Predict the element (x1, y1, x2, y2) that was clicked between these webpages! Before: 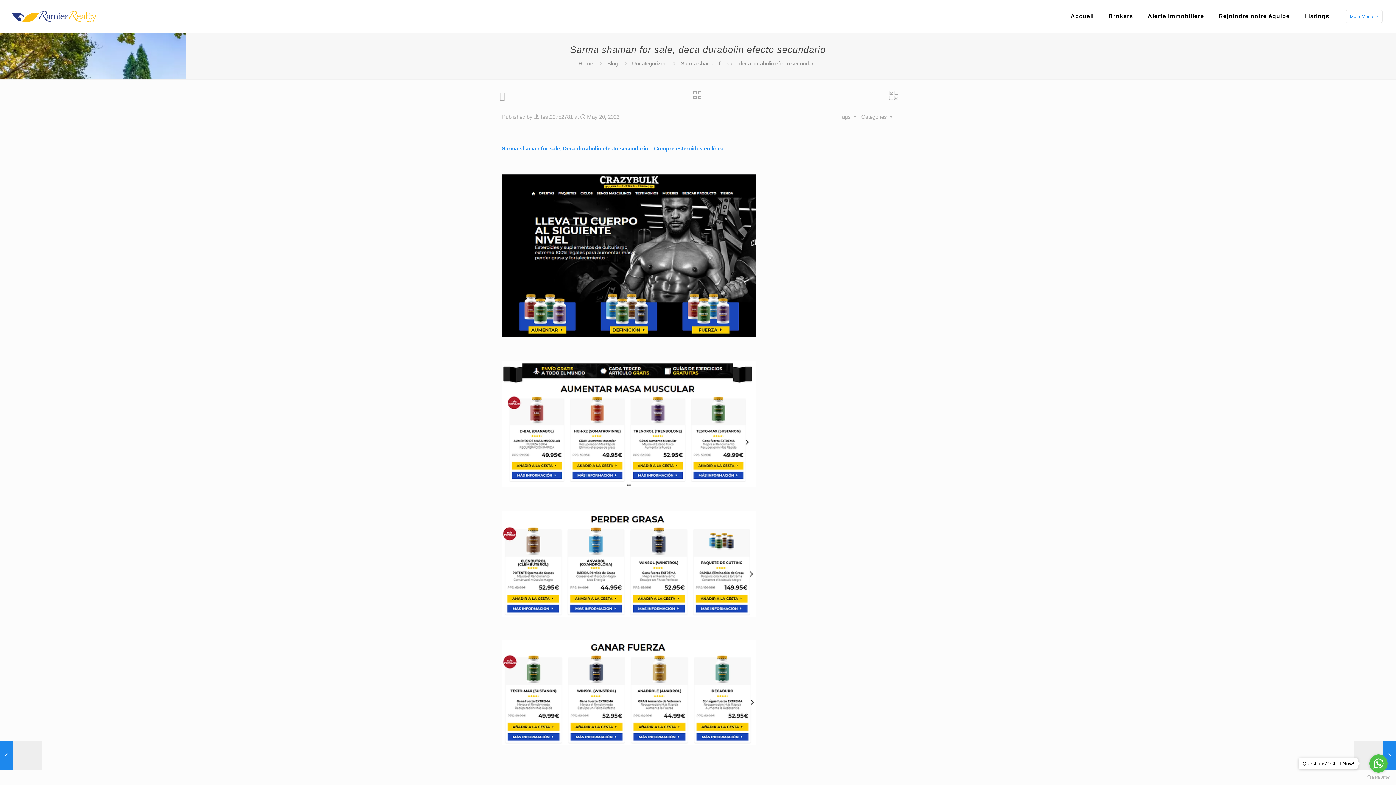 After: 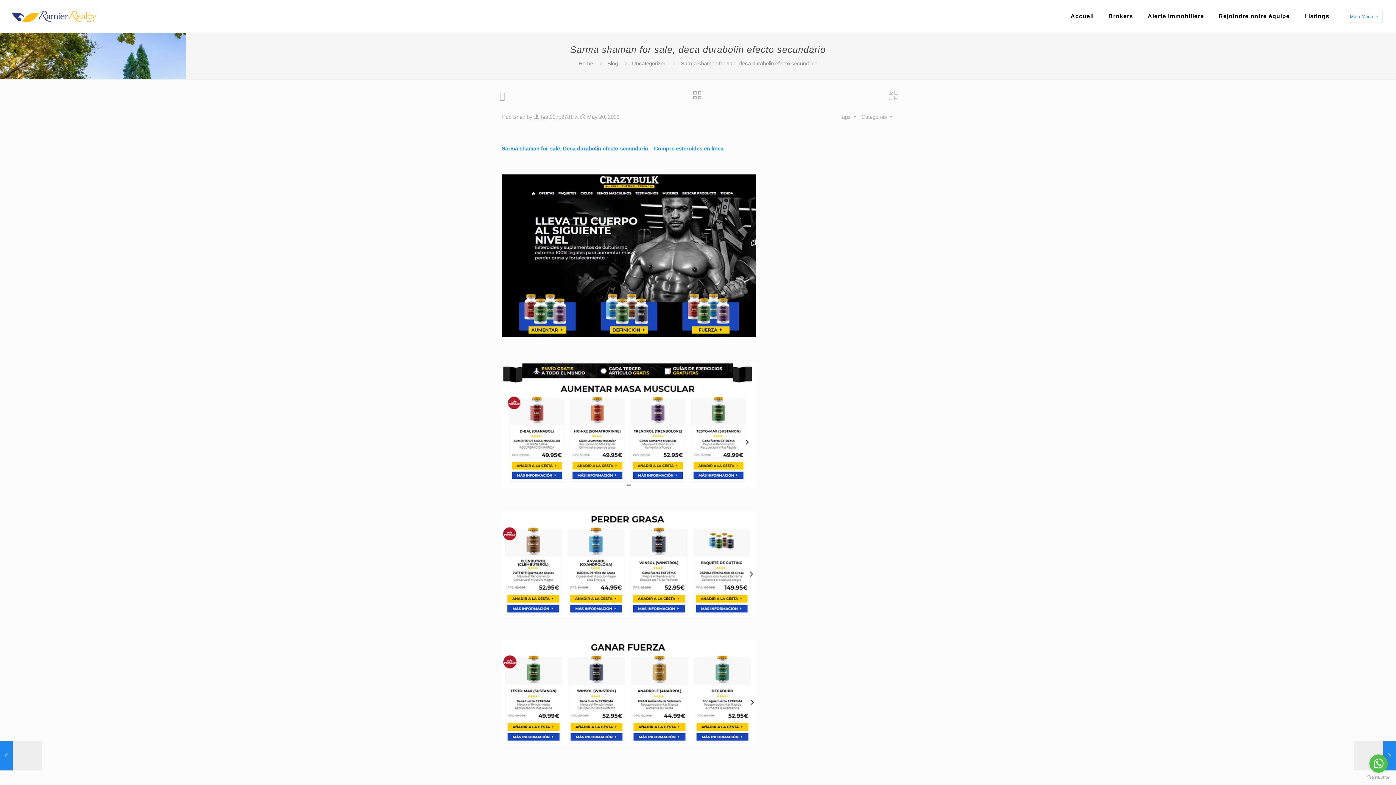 Action: label: Questions? Chat Now! bbox: (1305, 758, 1365, 769)